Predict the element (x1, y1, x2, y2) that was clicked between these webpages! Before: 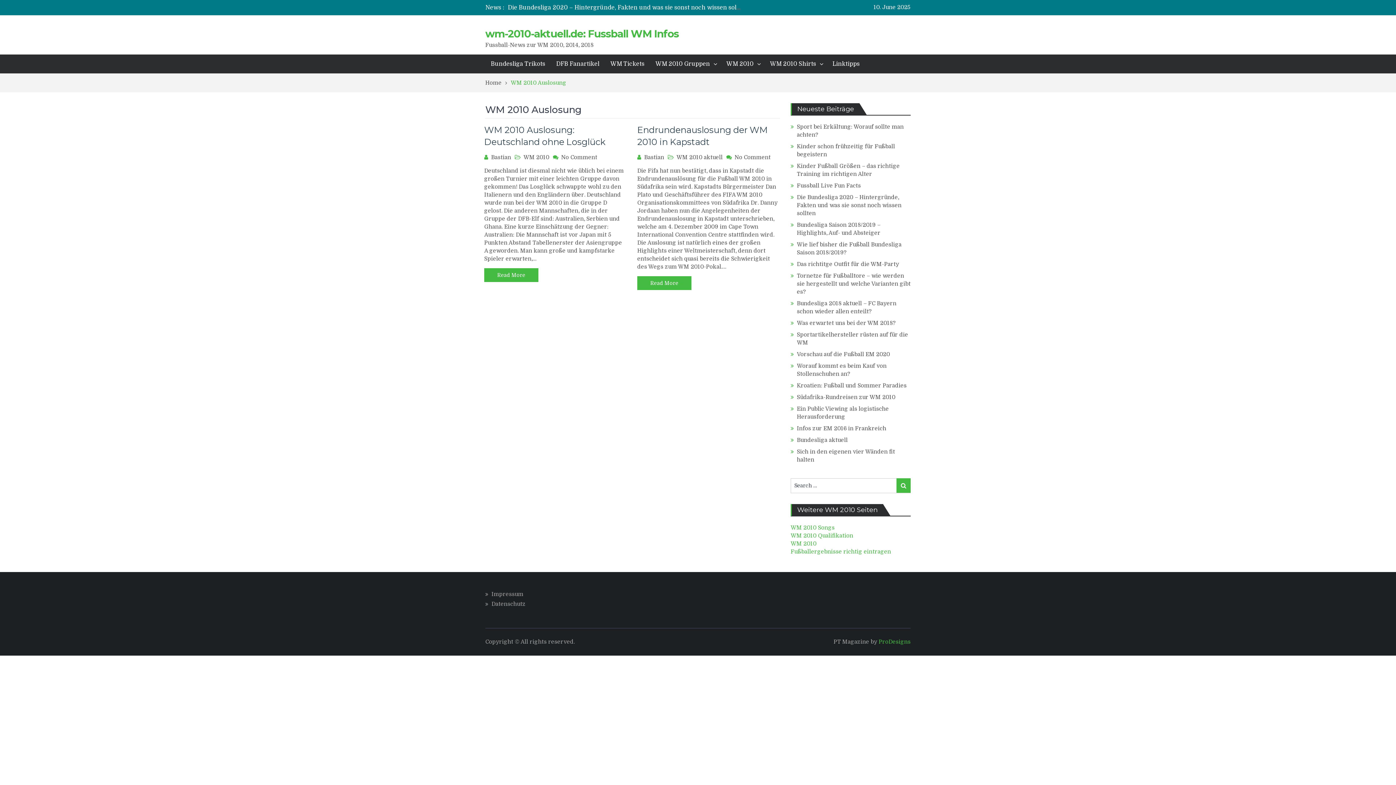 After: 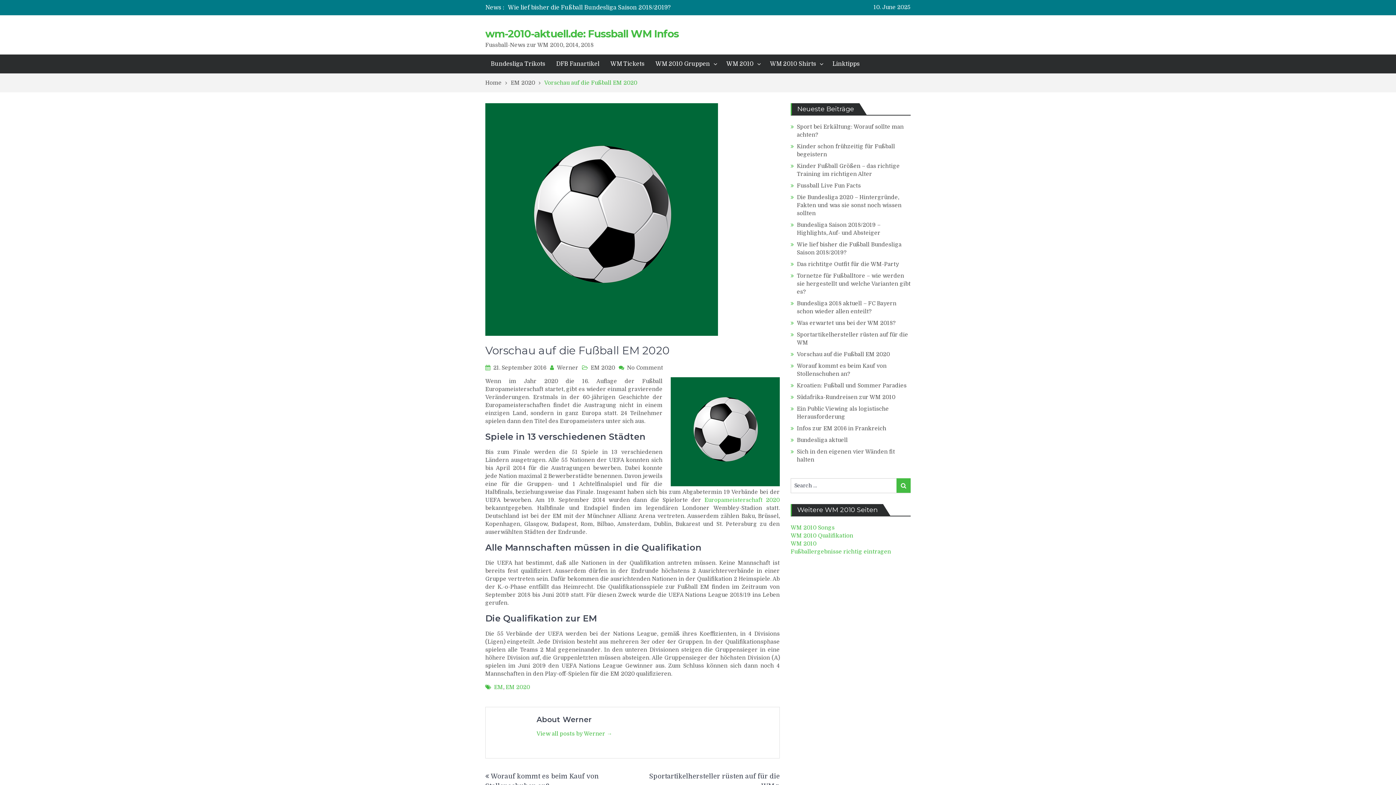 Action: label: Vorschau auf die Fußball EM 2020 bbox: (797, 351, 890, 357)